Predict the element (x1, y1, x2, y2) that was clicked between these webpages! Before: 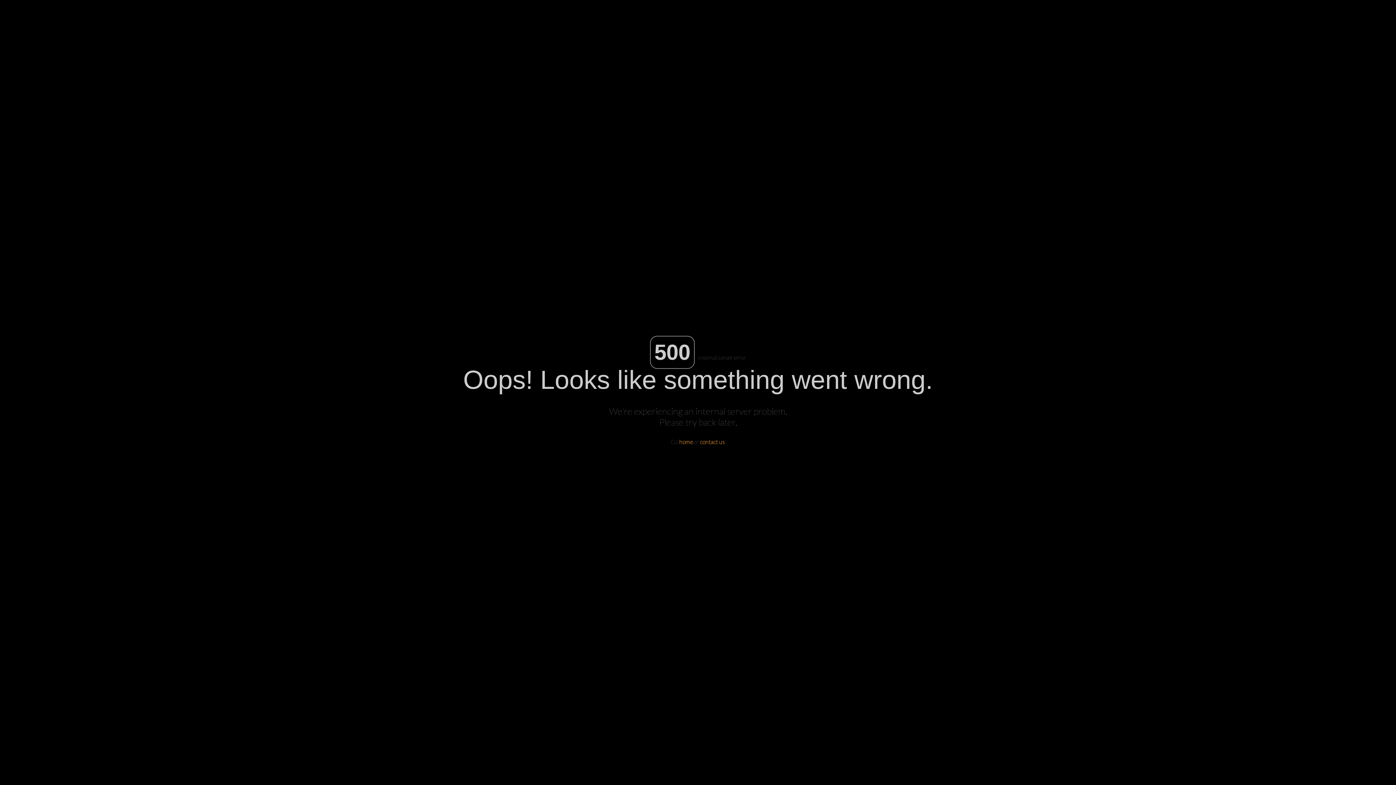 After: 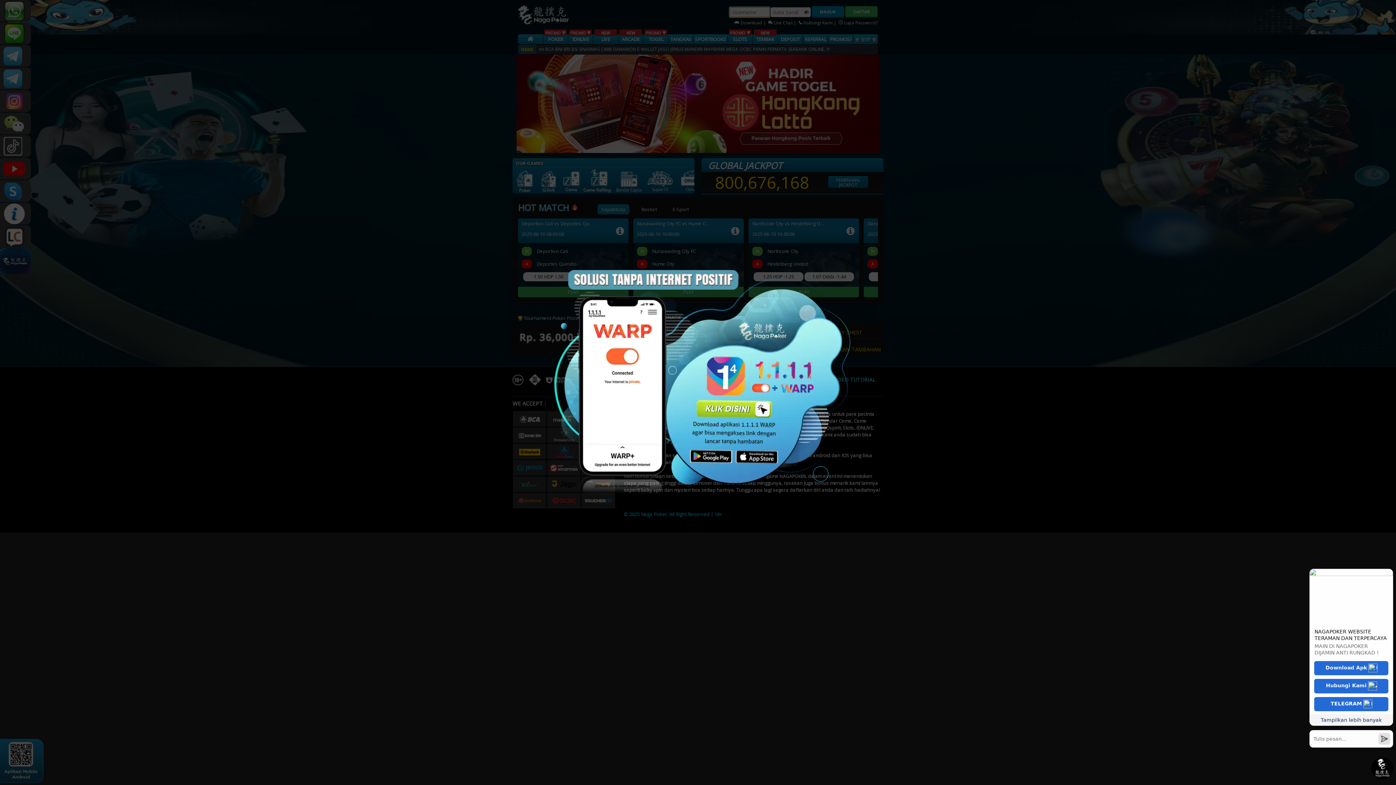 Action: bbox: (679, 438, 692, 445) label: home